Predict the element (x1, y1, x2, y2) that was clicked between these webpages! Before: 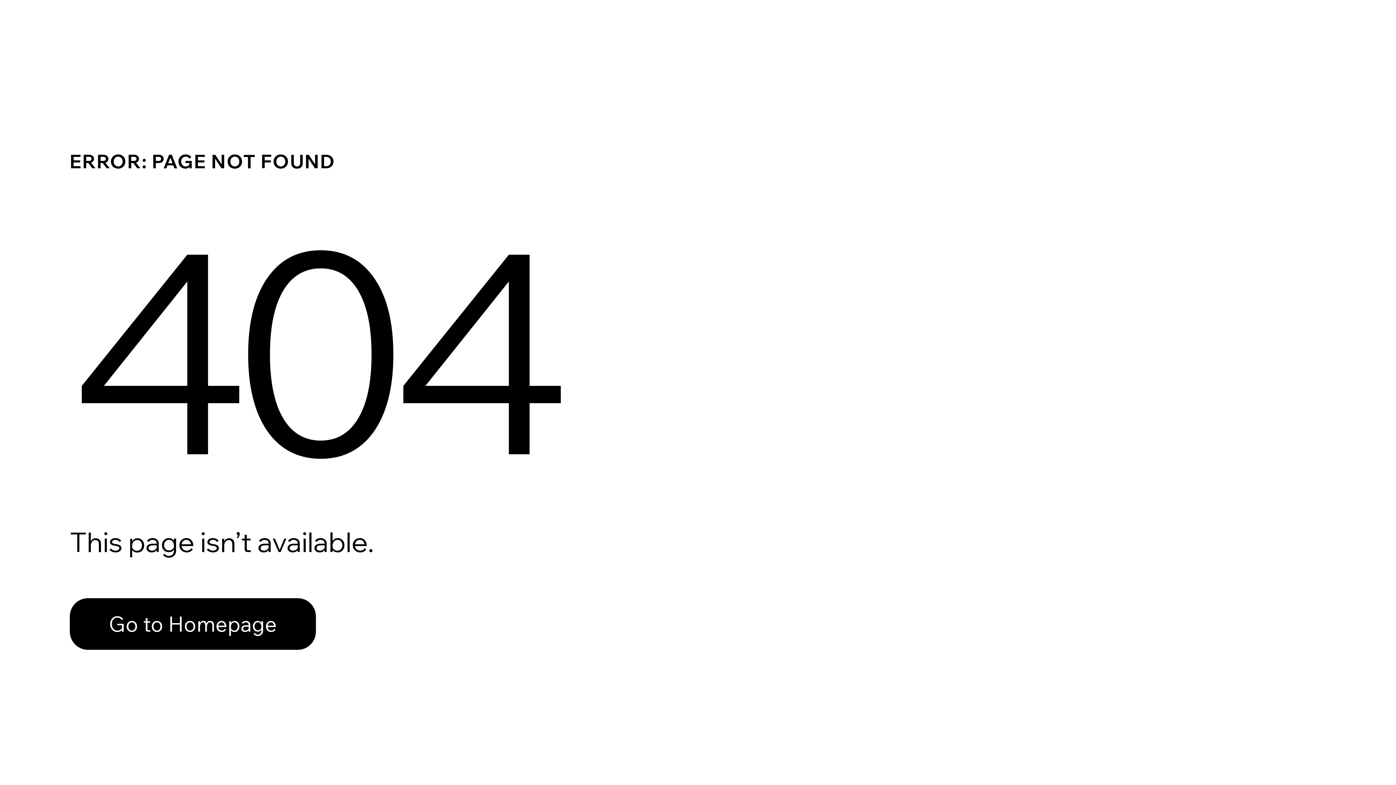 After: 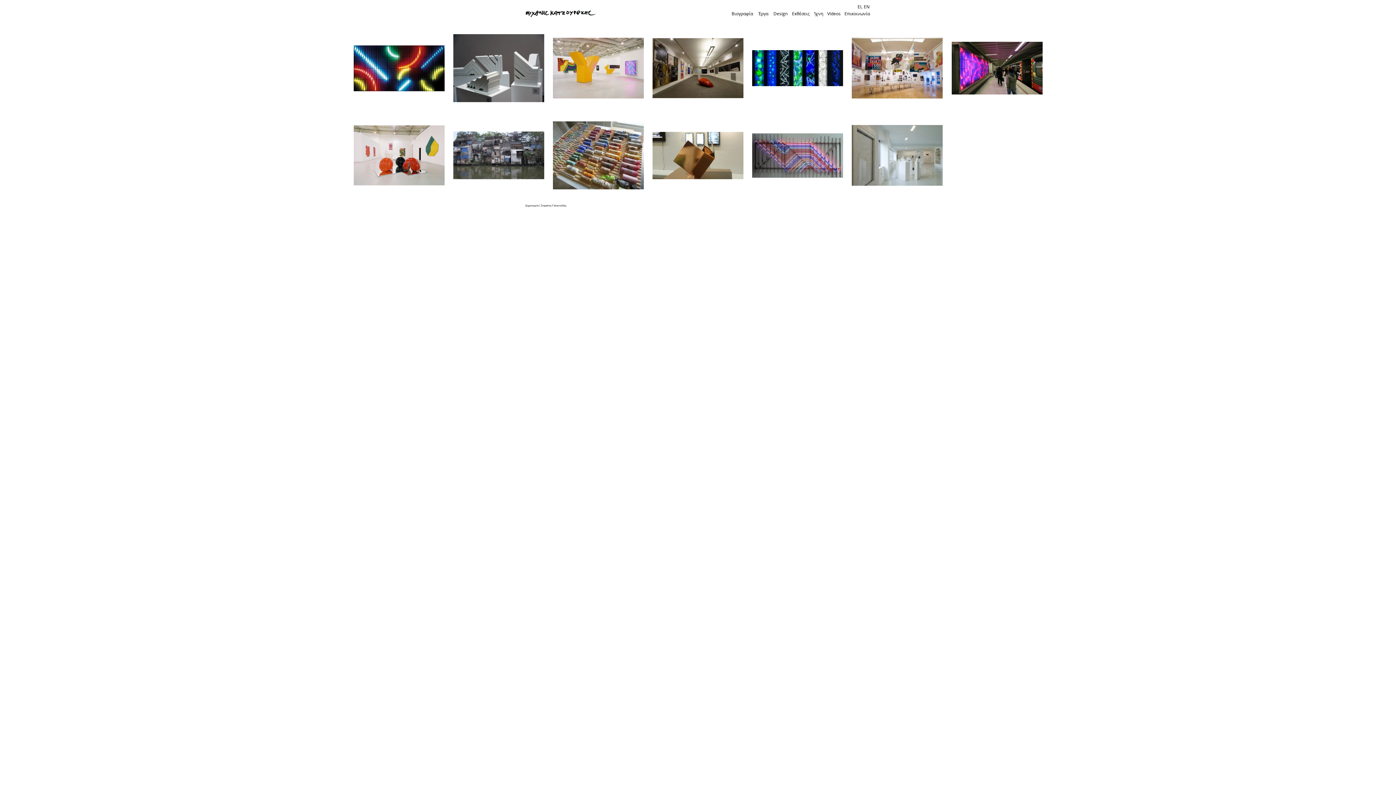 Action: bbox: (69, 598, 316, 650) label: Go to Homepage